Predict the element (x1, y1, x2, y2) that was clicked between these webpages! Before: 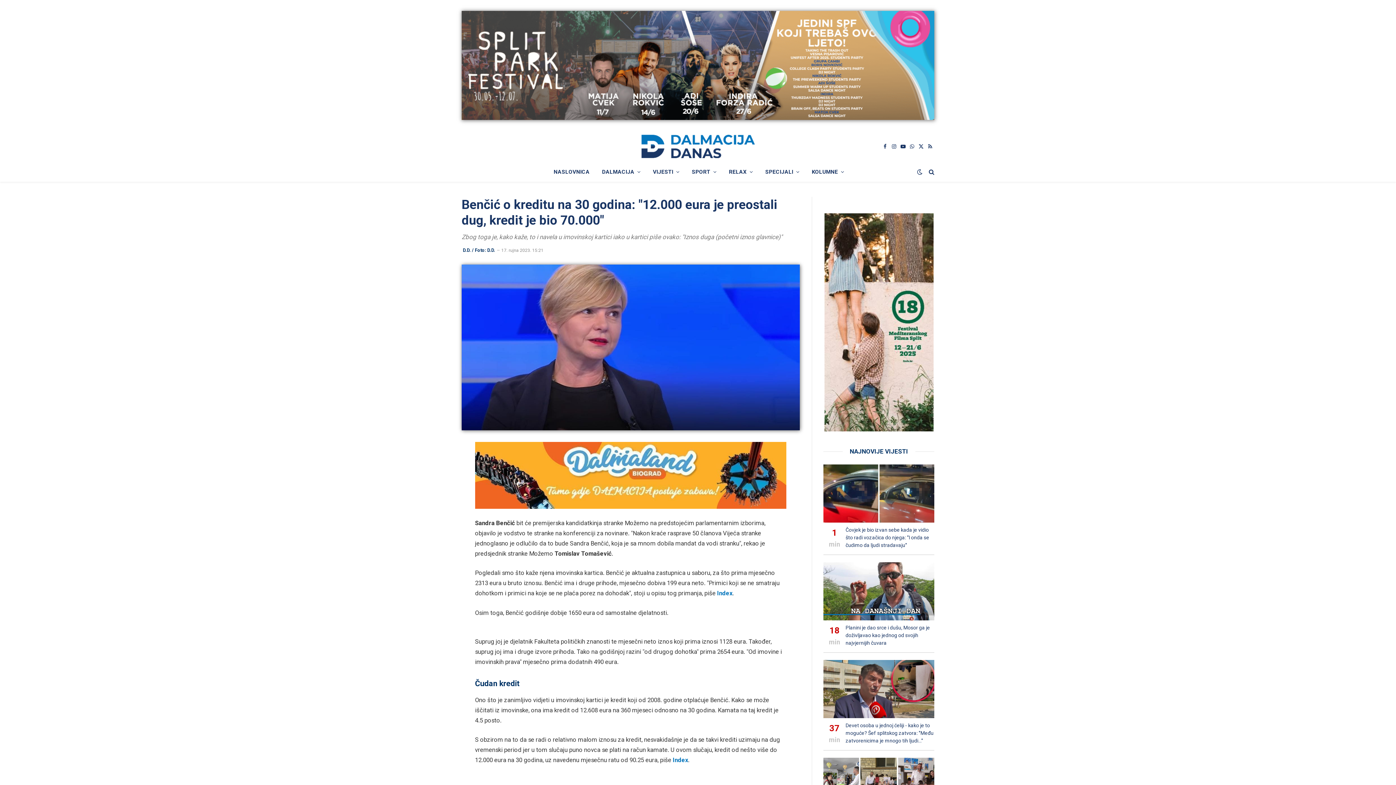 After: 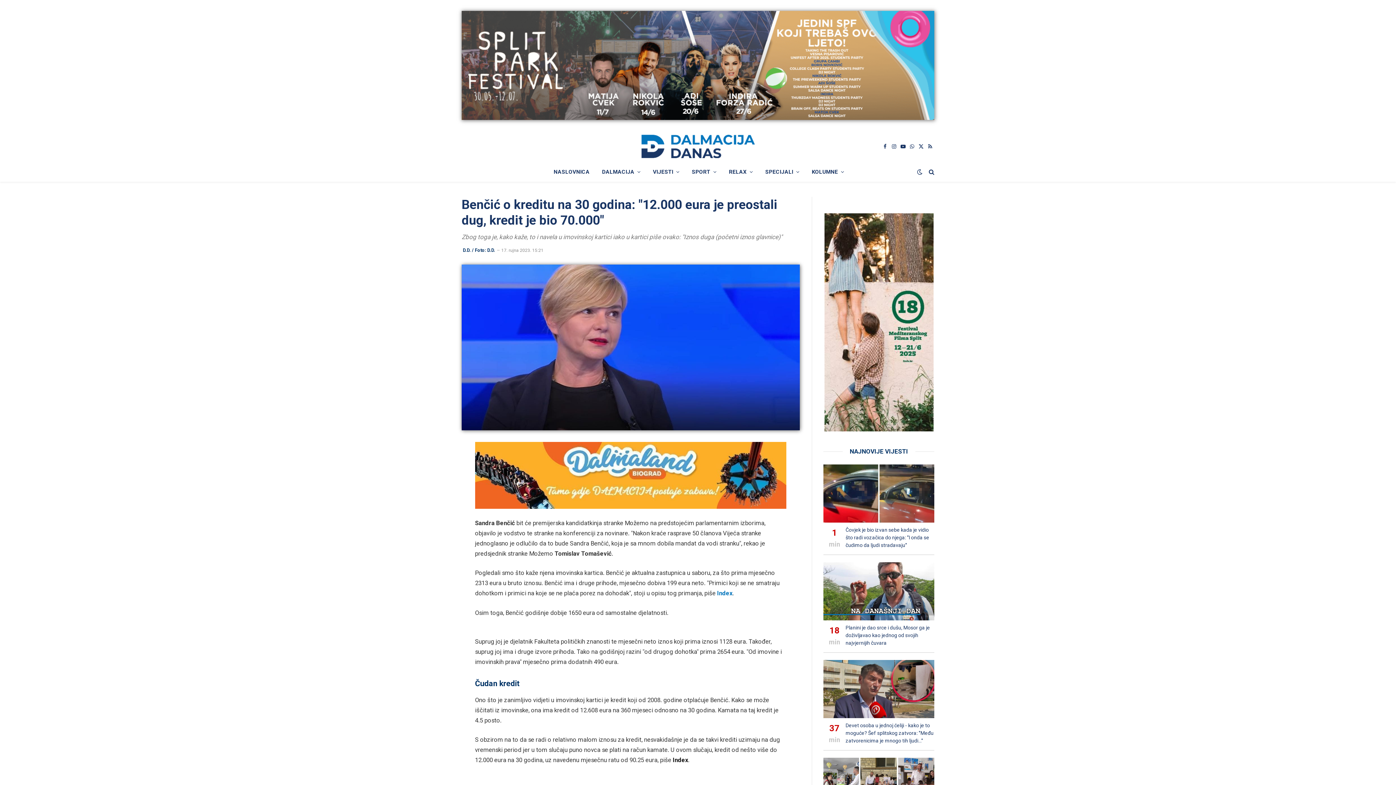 Action: label: Index bbox: (672, 757, 688, 764)